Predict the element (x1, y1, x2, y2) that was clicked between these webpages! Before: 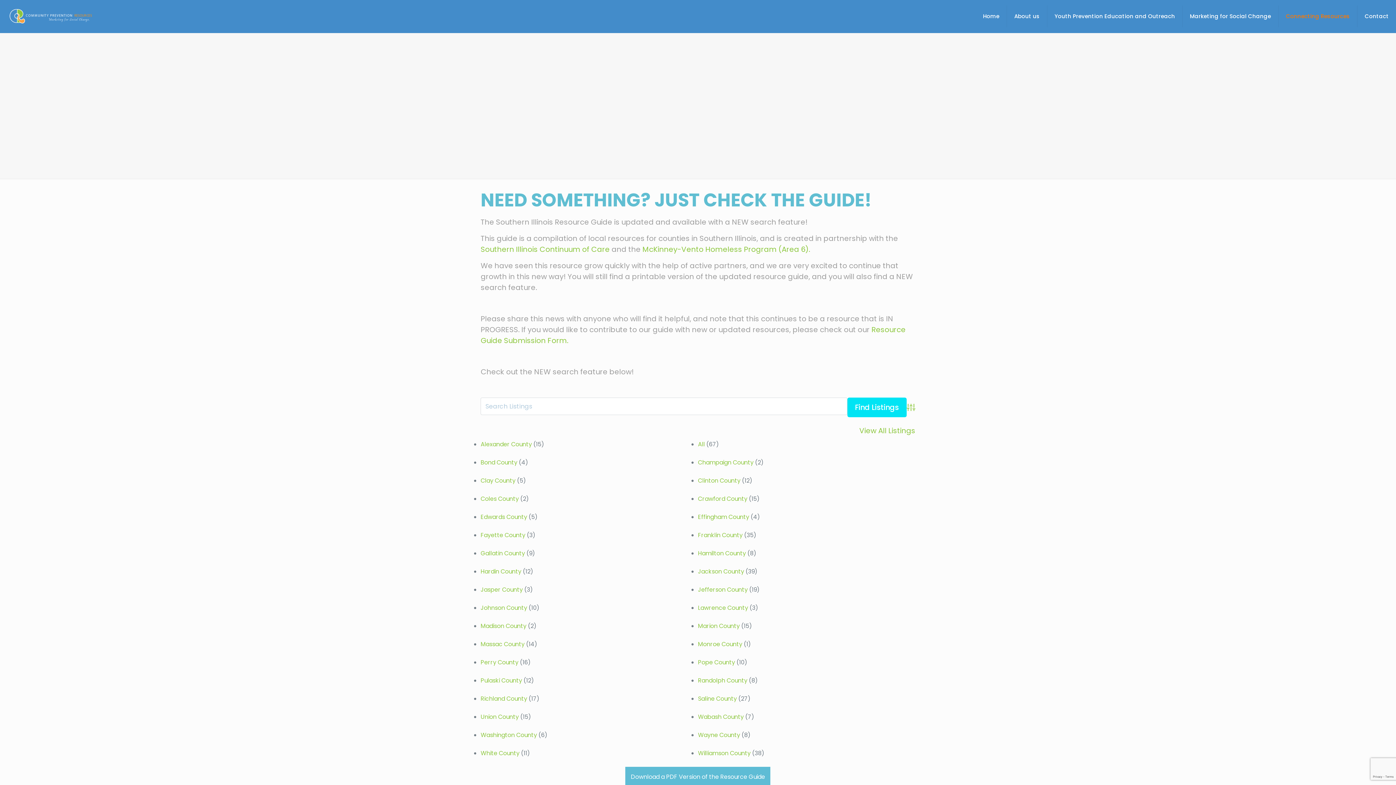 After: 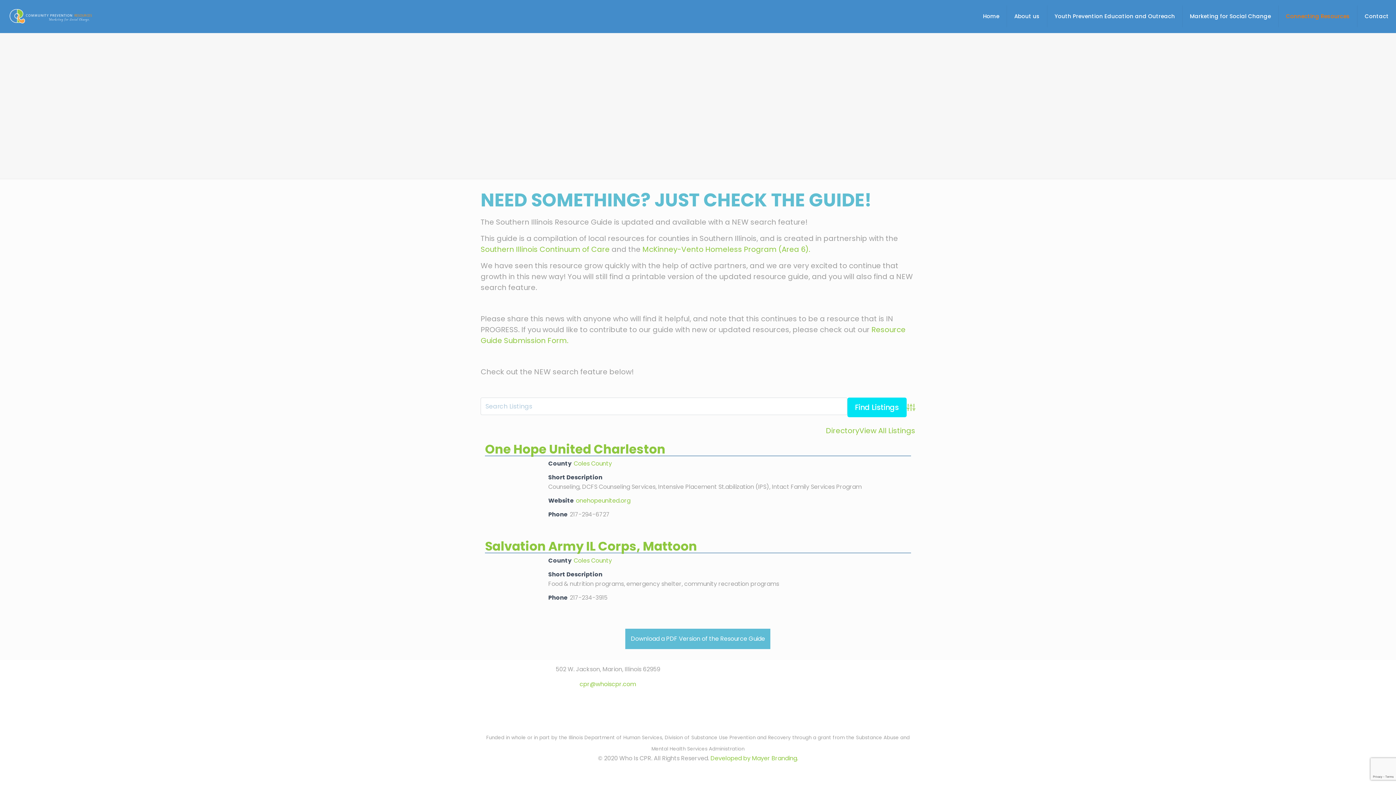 Action: bbox: (480, 494, 518, 503) label: Coles County